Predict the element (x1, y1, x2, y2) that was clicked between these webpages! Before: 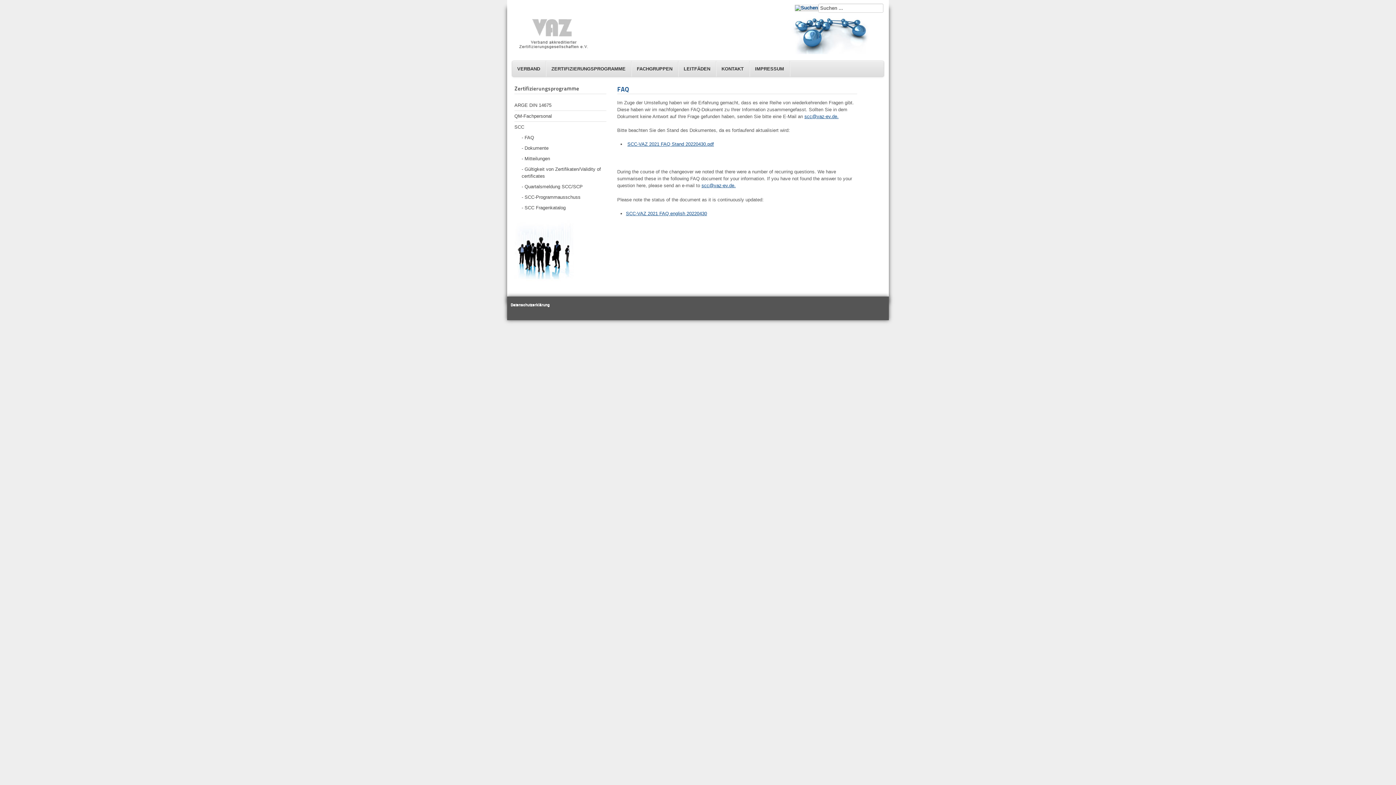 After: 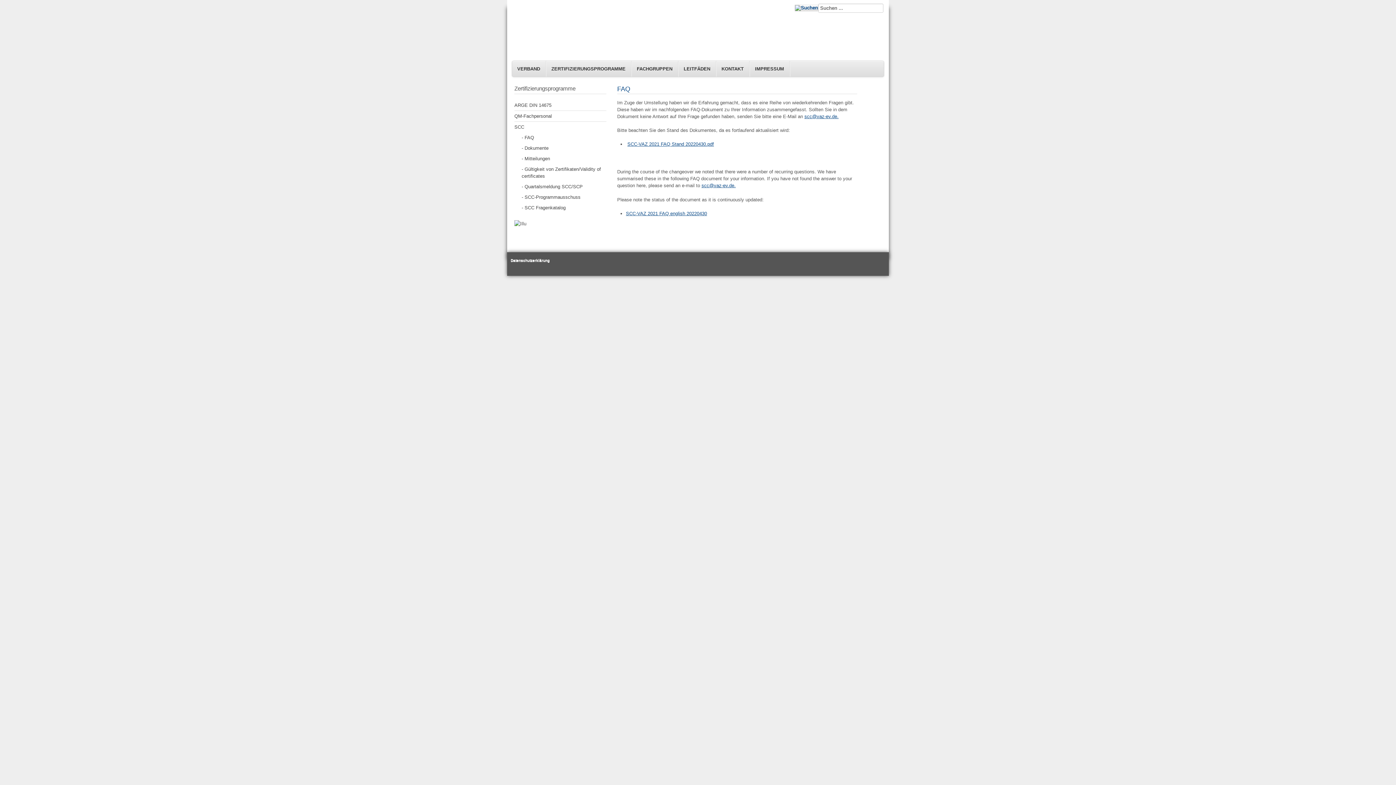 Action: label: - FAQ bbox: (521, 132, 606, 142)